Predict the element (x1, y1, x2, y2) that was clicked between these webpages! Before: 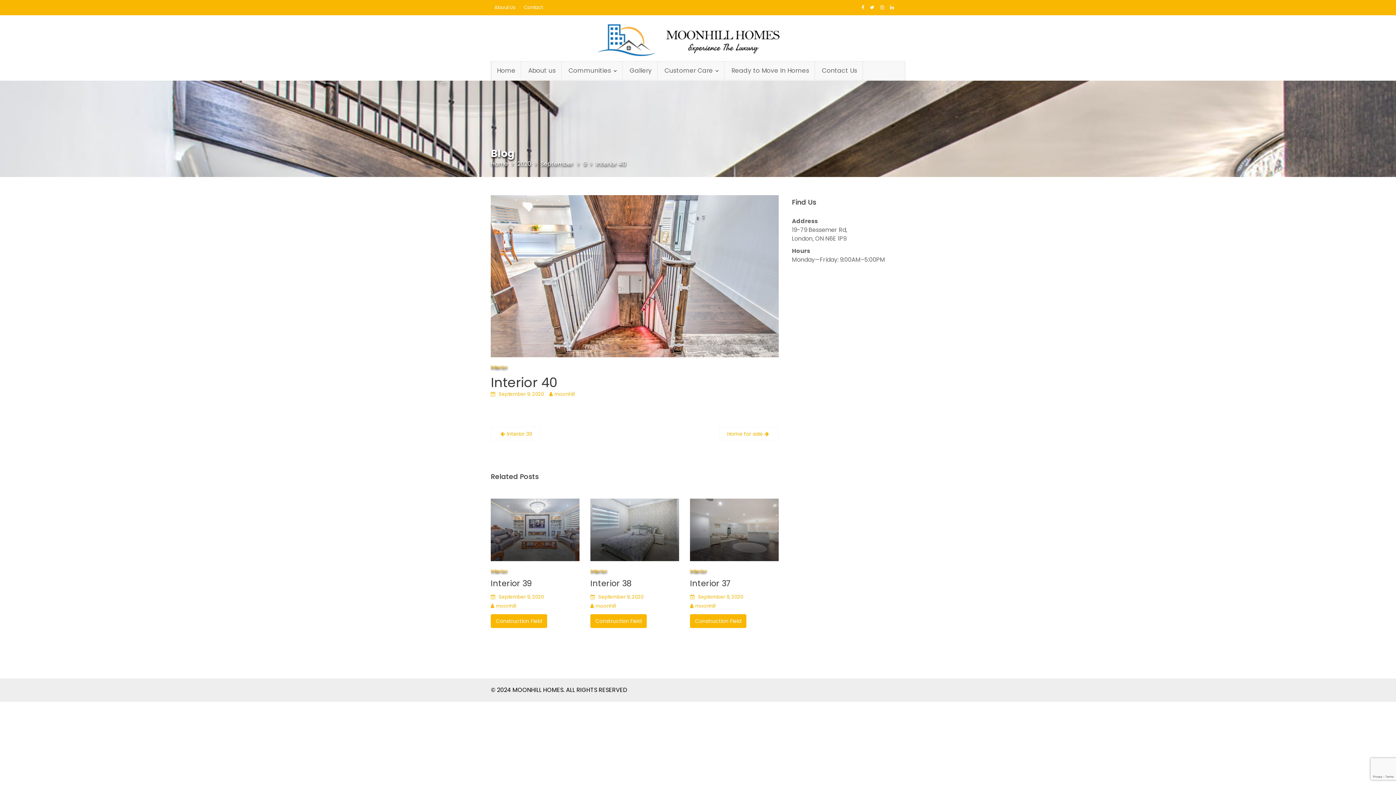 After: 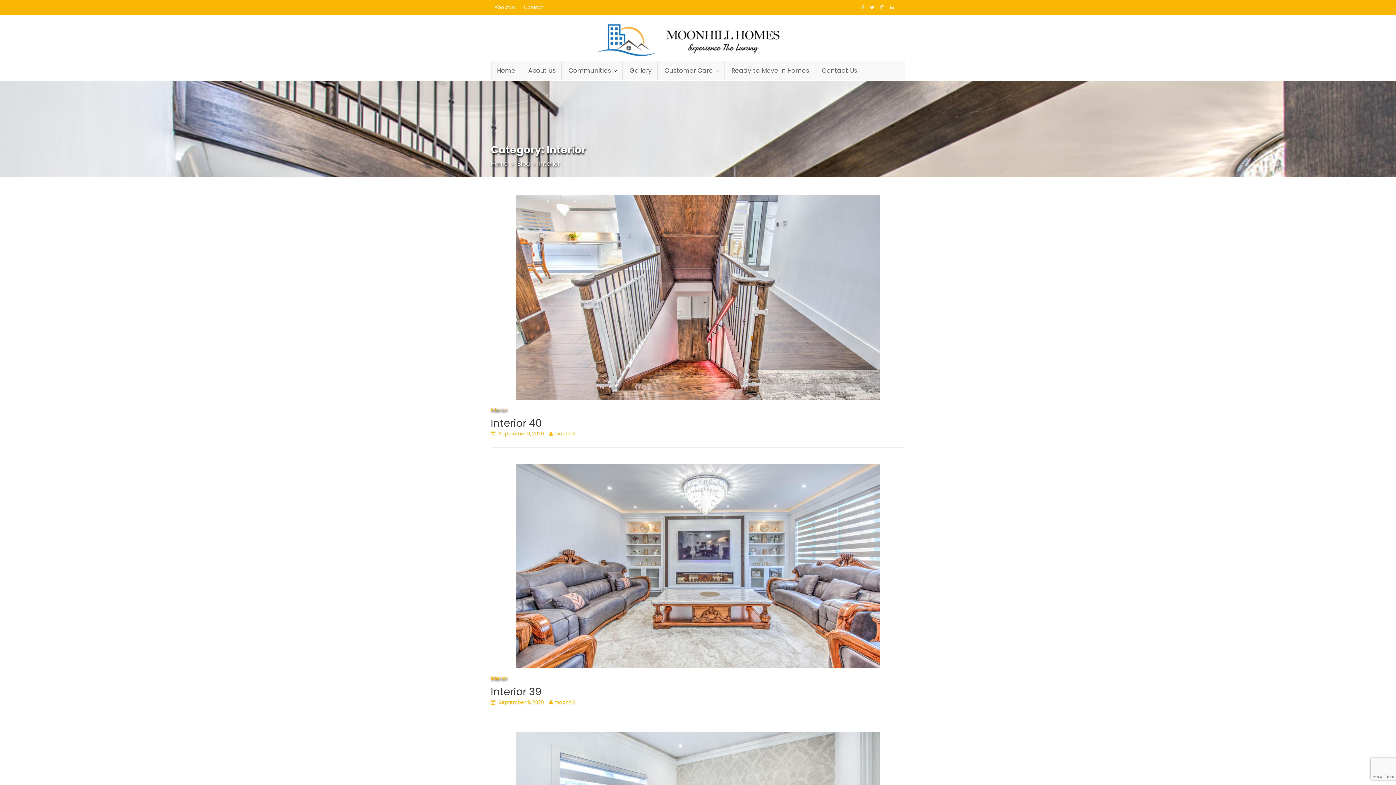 Action: label: Interior bbox: (490, 364, 507, 370)